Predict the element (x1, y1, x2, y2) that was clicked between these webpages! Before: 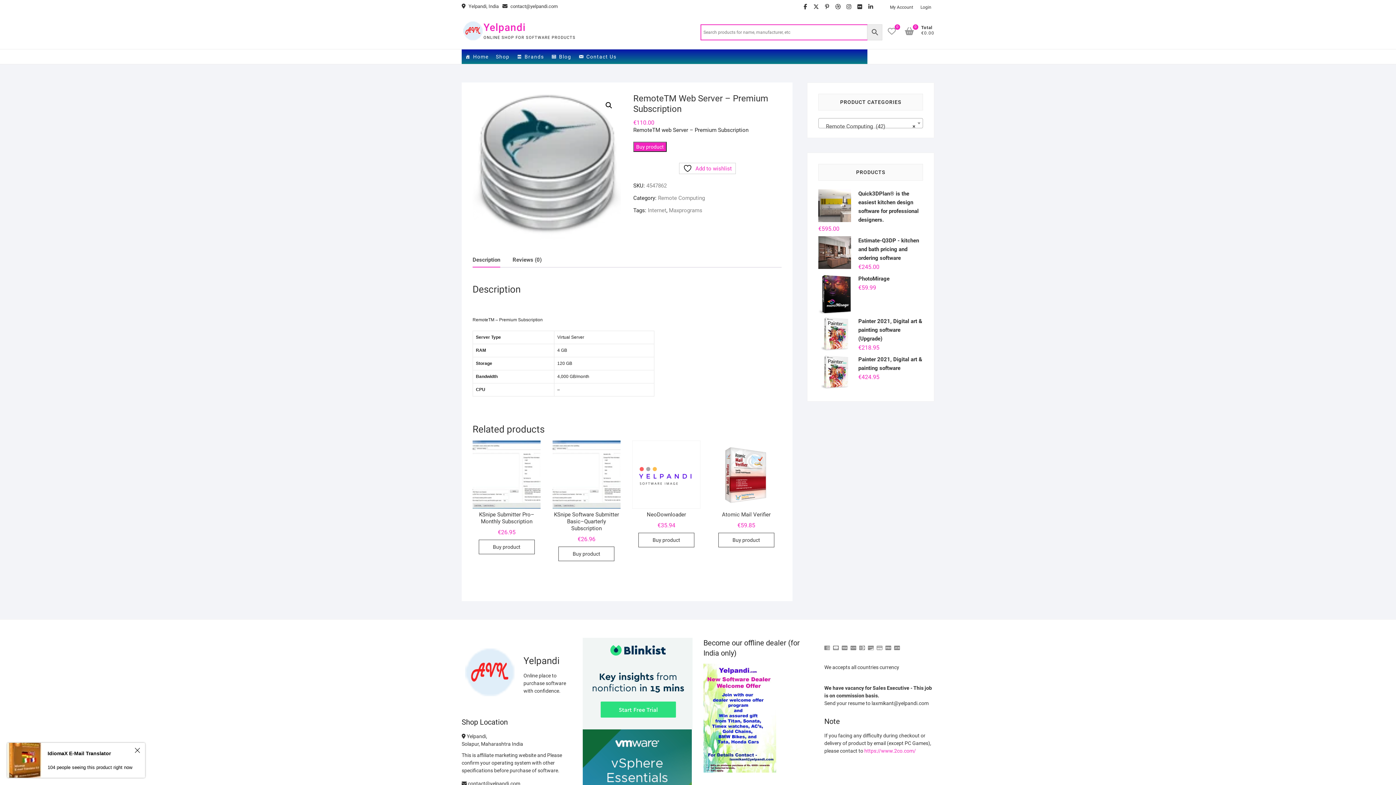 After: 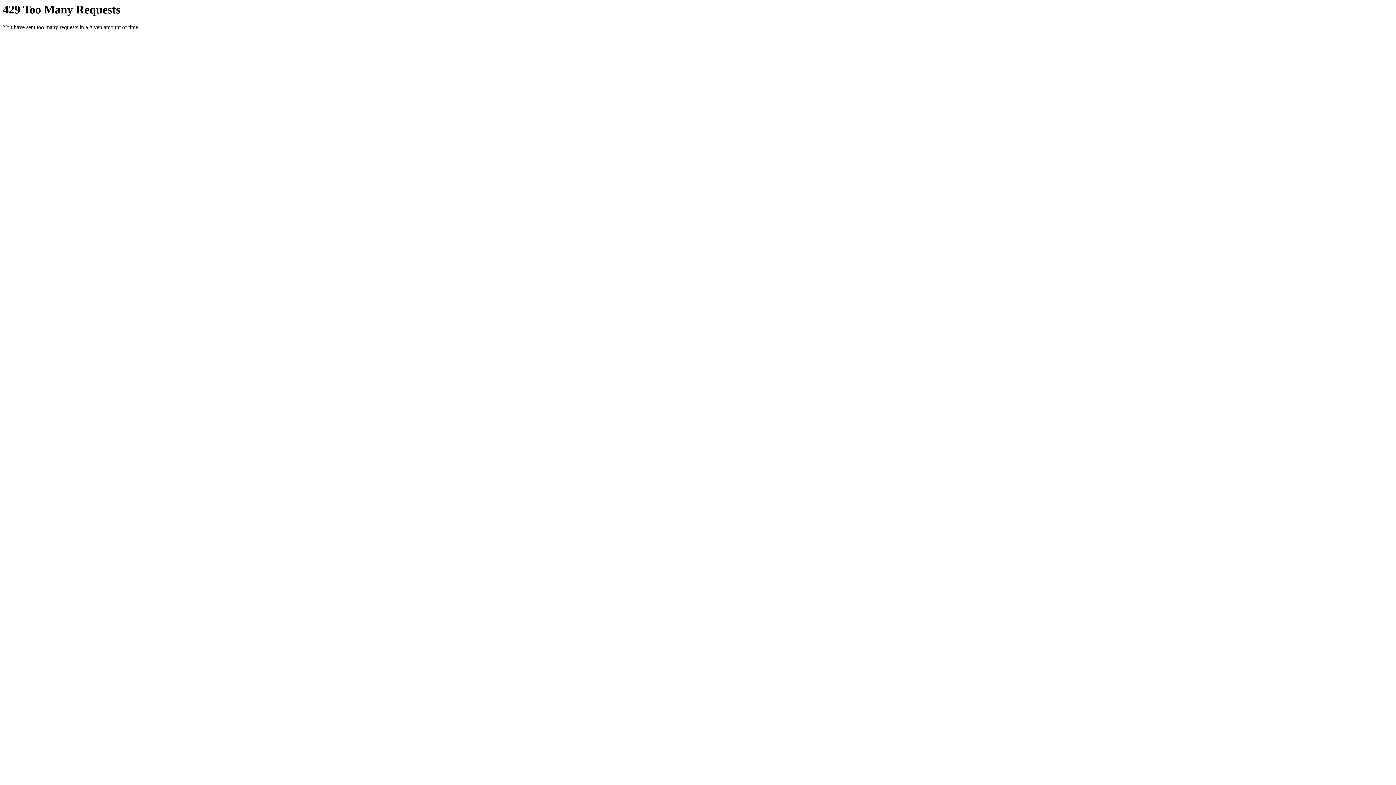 Action: bbox: (854, 1, 865, 12) label: flickr